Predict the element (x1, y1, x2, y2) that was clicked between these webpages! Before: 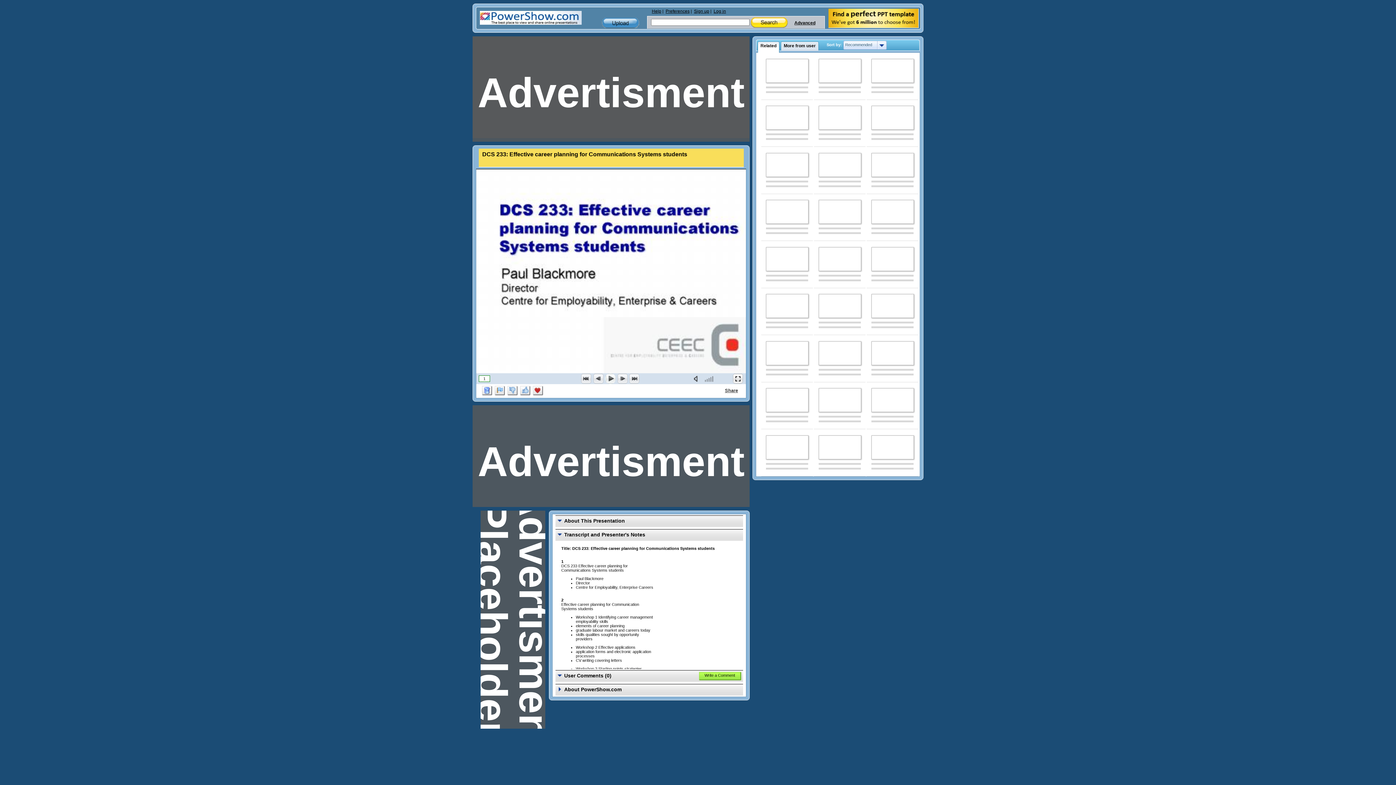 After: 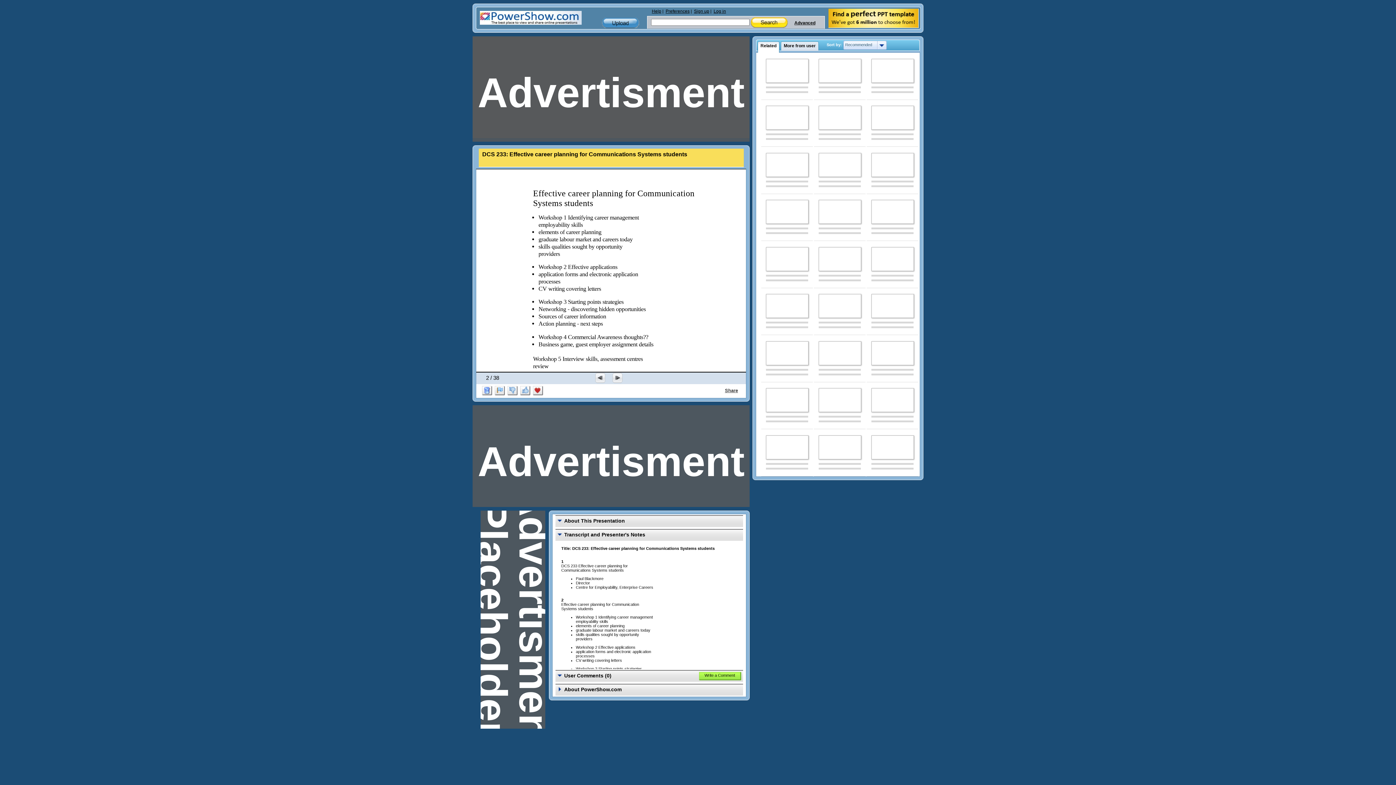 Action: bbox: (629, 373, 640, 384) label: To End